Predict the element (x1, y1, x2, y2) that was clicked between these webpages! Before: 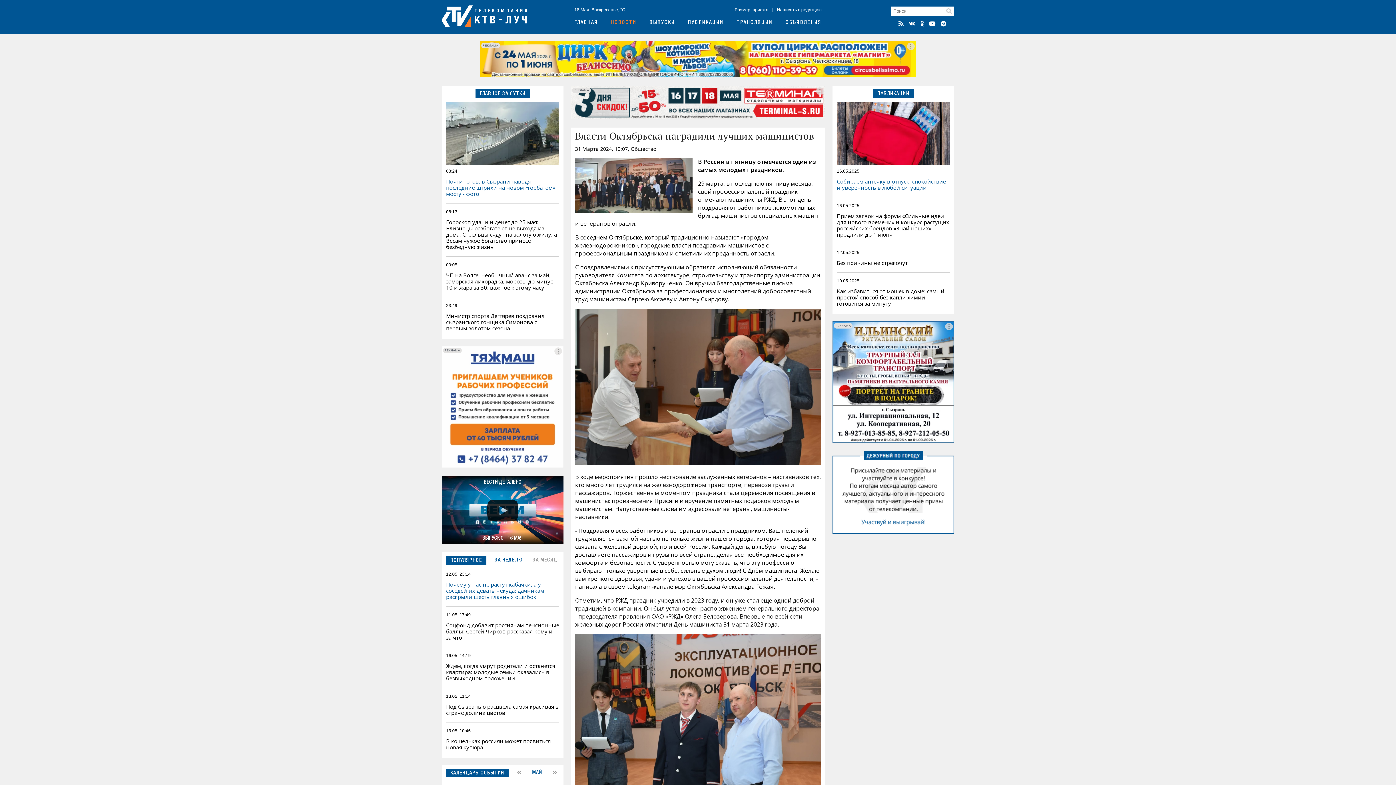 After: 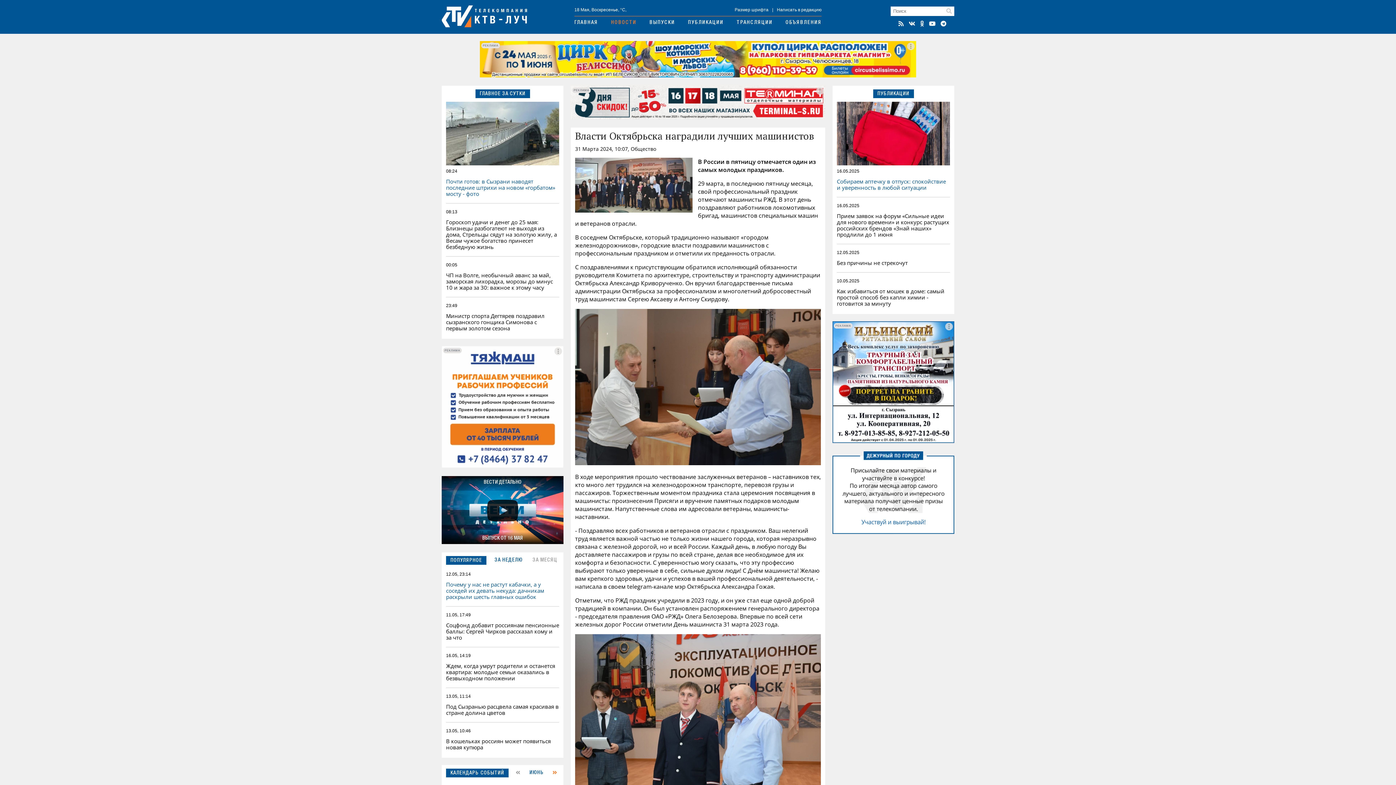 Action: bbox: (552, 770, 557, 776)